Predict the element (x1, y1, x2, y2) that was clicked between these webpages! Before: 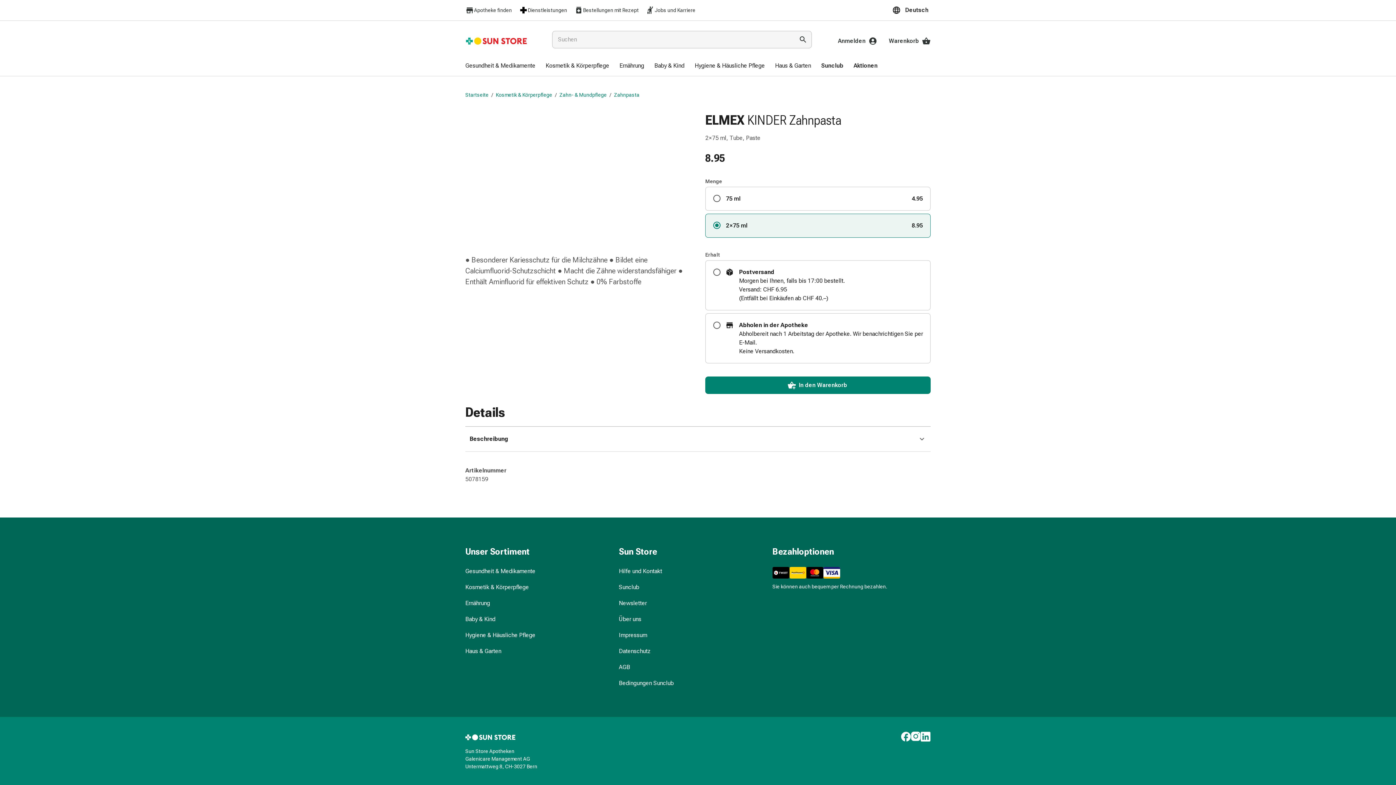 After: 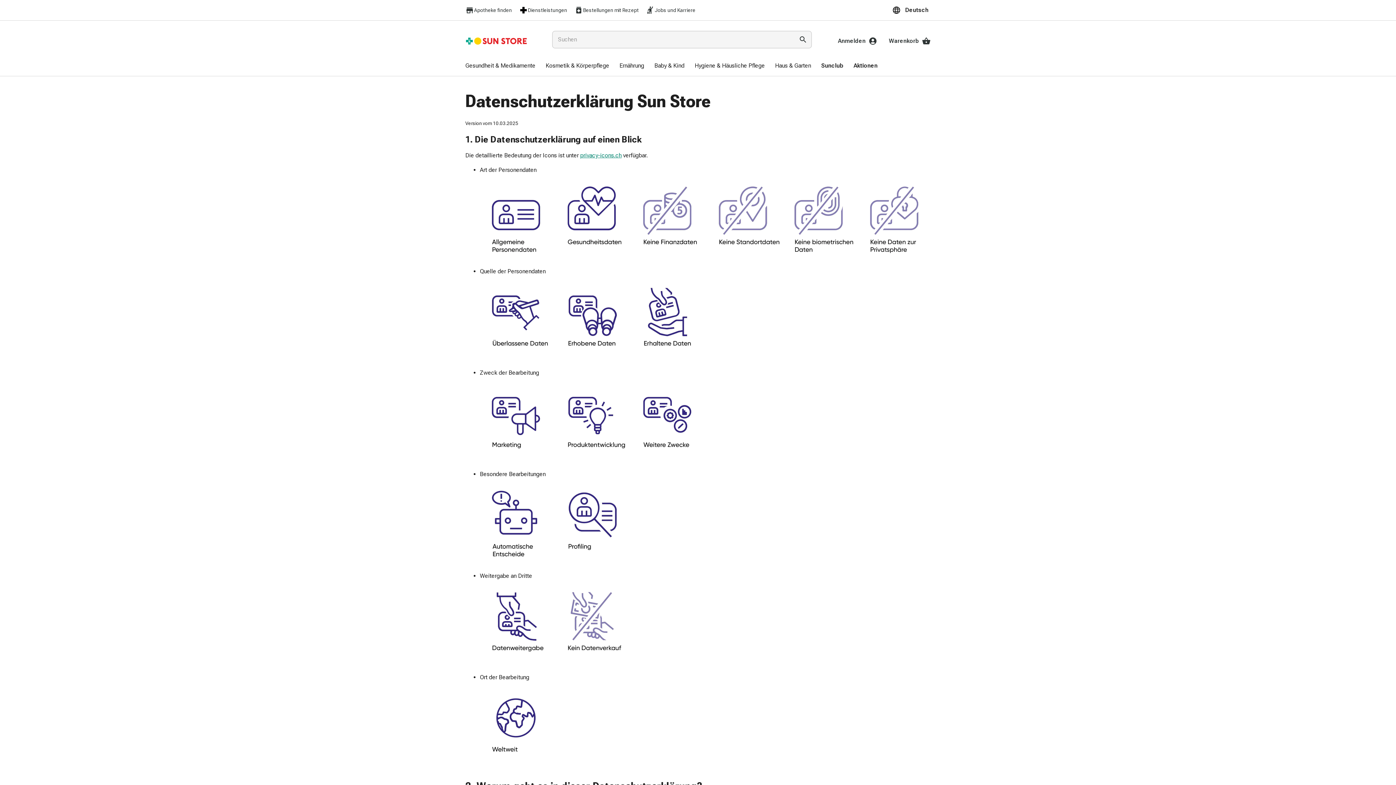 Action: bbox: (619, 647, 651, 656) label: Datenschutz